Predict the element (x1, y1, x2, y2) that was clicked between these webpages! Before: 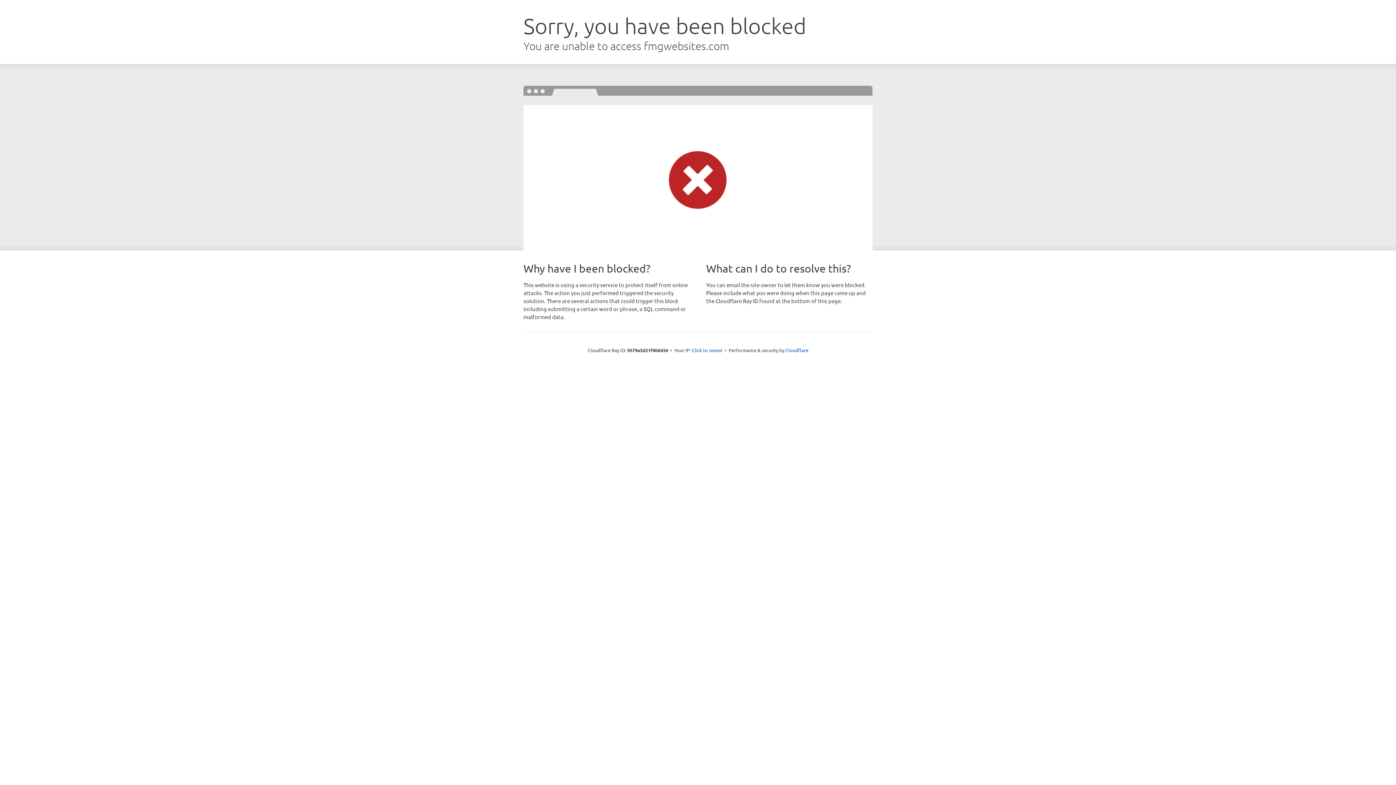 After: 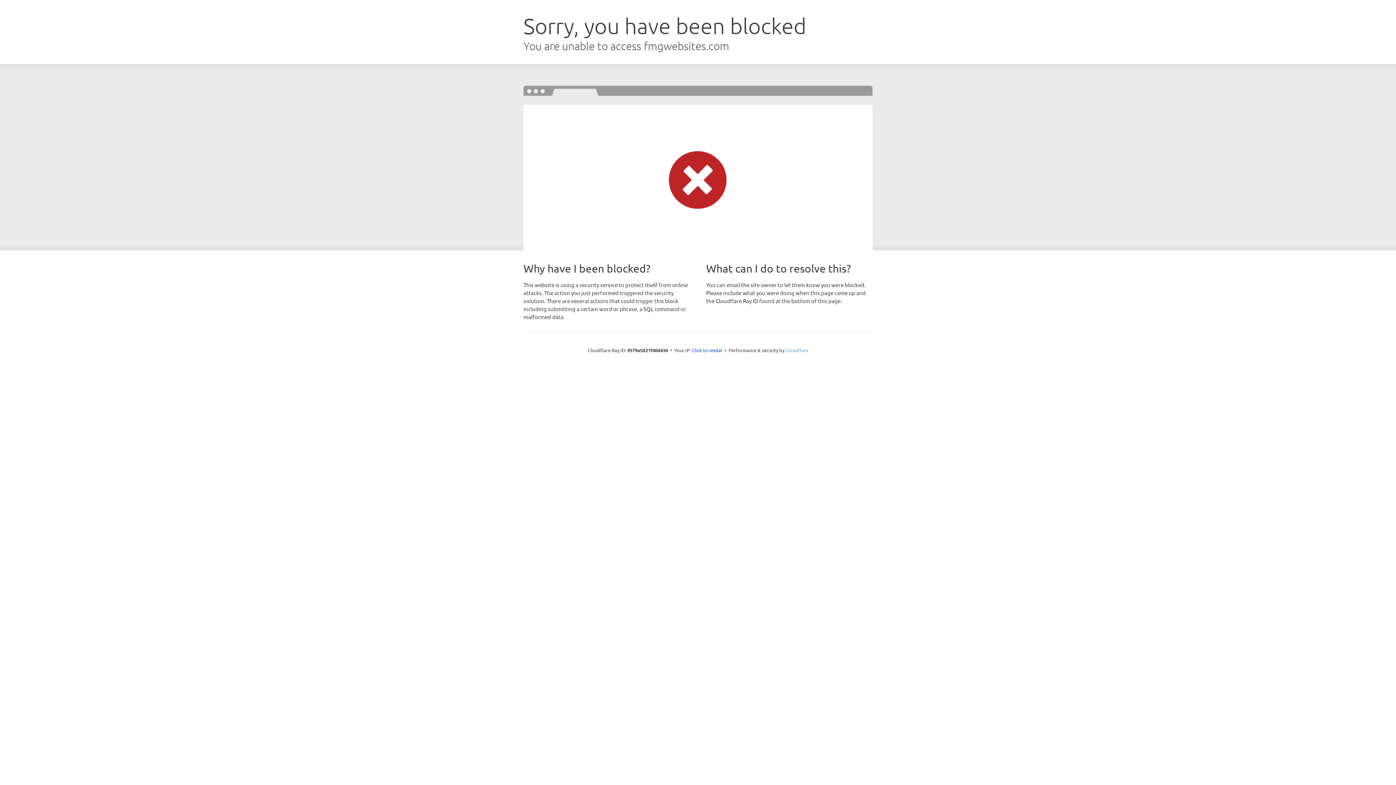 Action: bbox: (785, 347, 808, 353) label: Cloudflare